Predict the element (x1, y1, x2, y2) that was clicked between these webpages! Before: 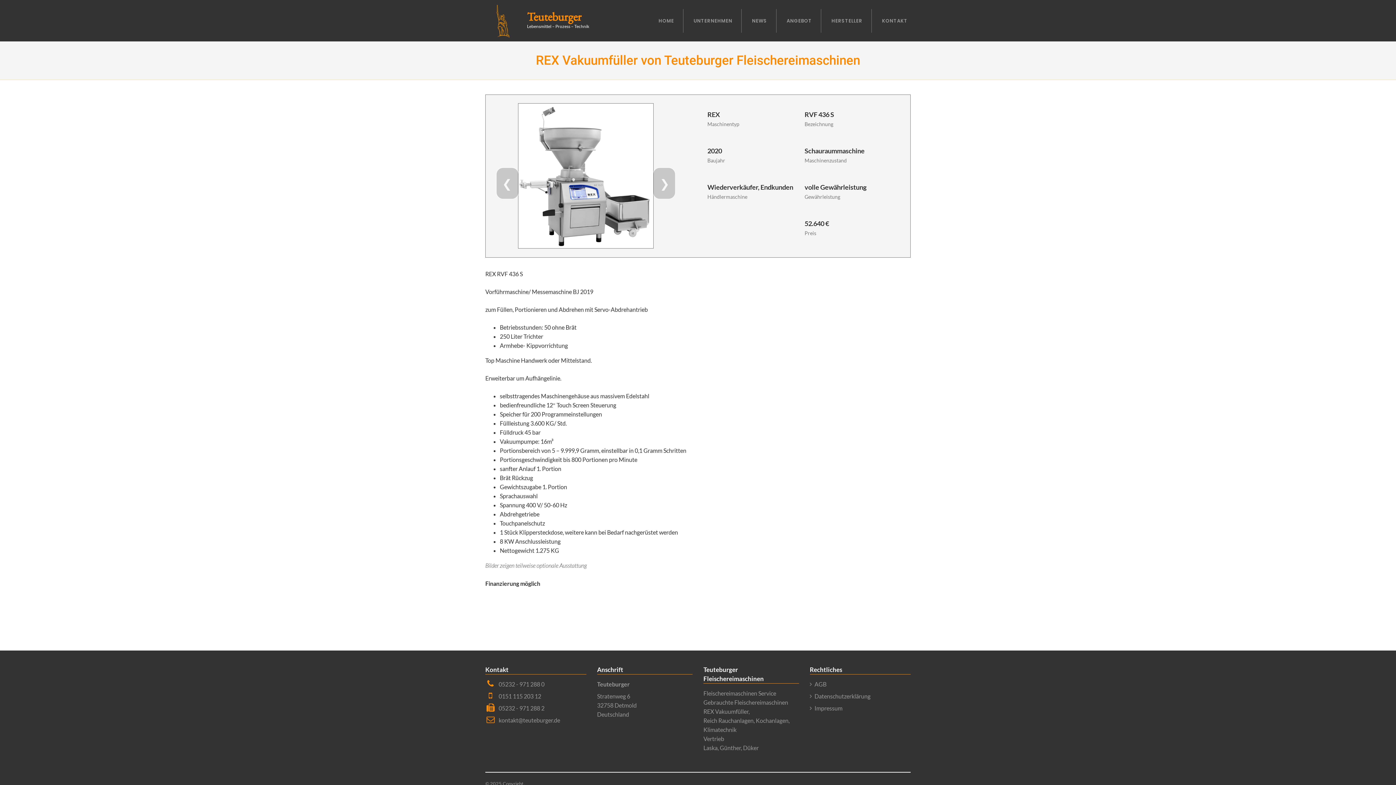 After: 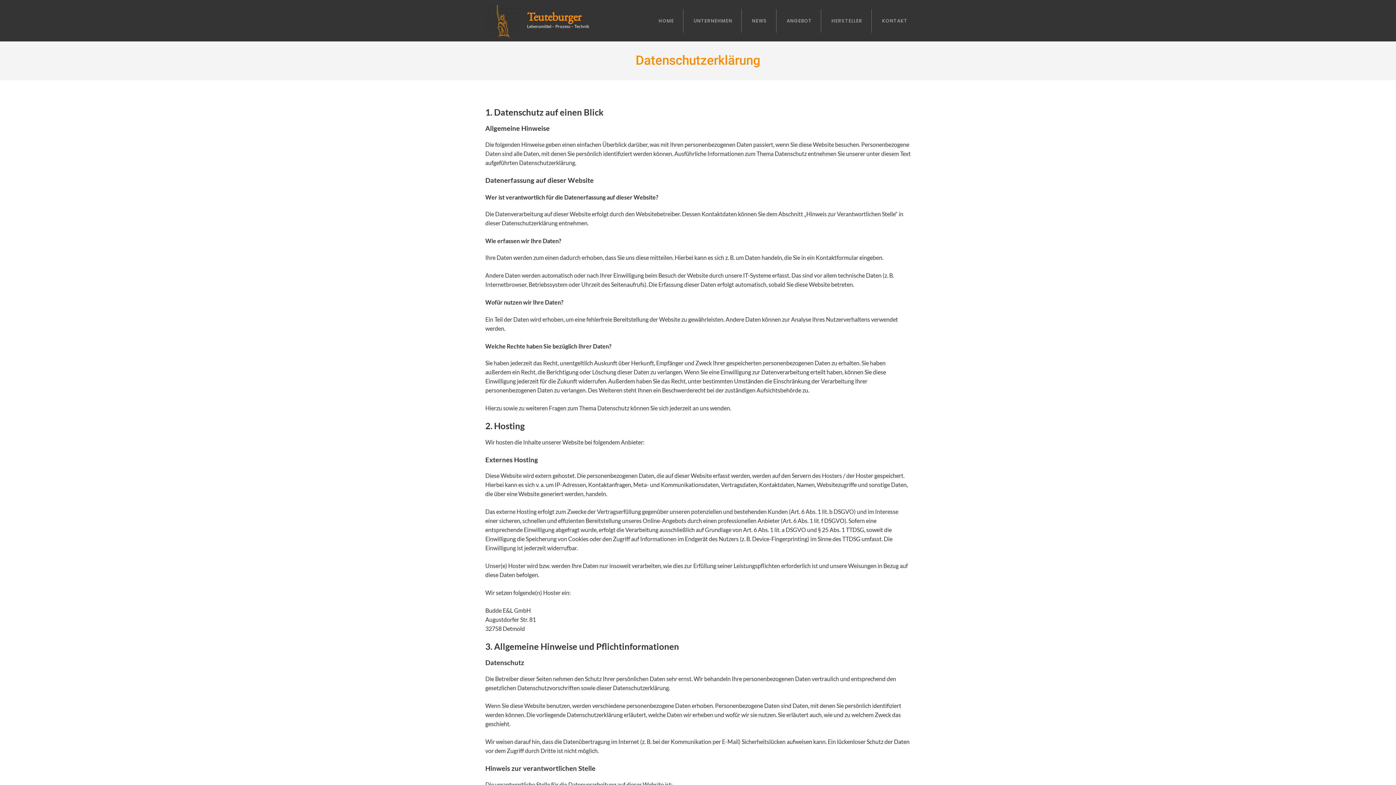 Action: label: Datenschutzerklärung bbox: (814, 693, 870, 699)